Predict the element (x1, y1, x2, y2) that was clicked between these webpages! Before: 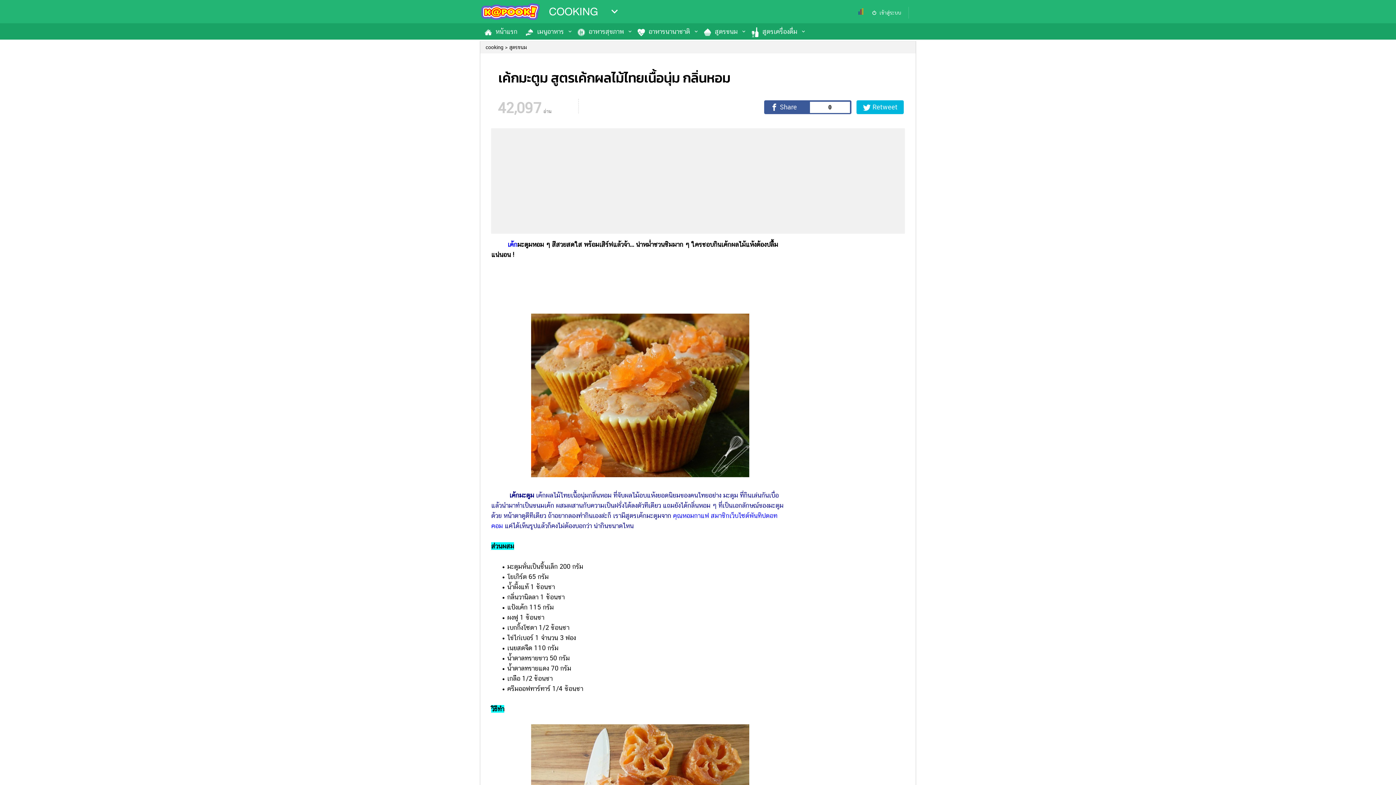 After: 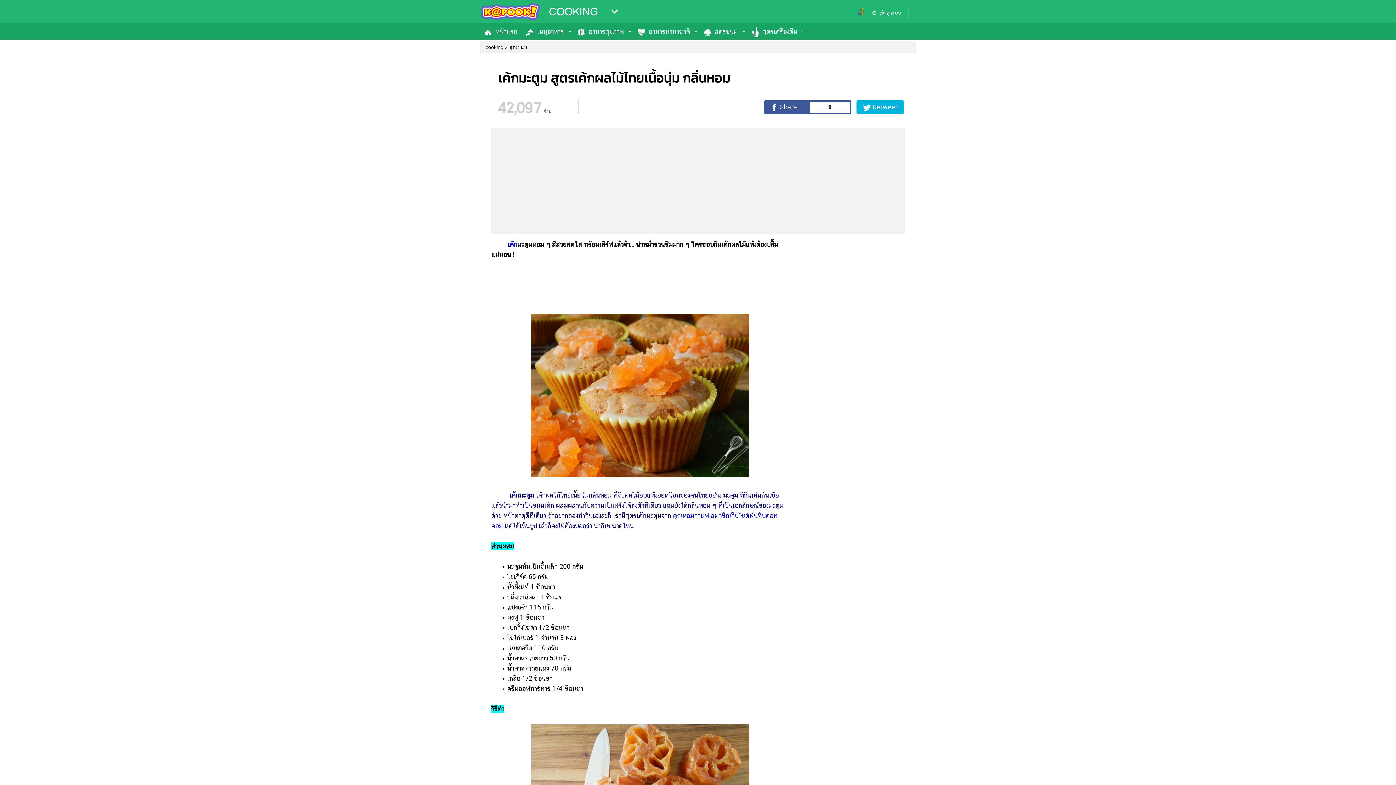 Action: label: เค้ก bbox: (507, 240, 517, 248)